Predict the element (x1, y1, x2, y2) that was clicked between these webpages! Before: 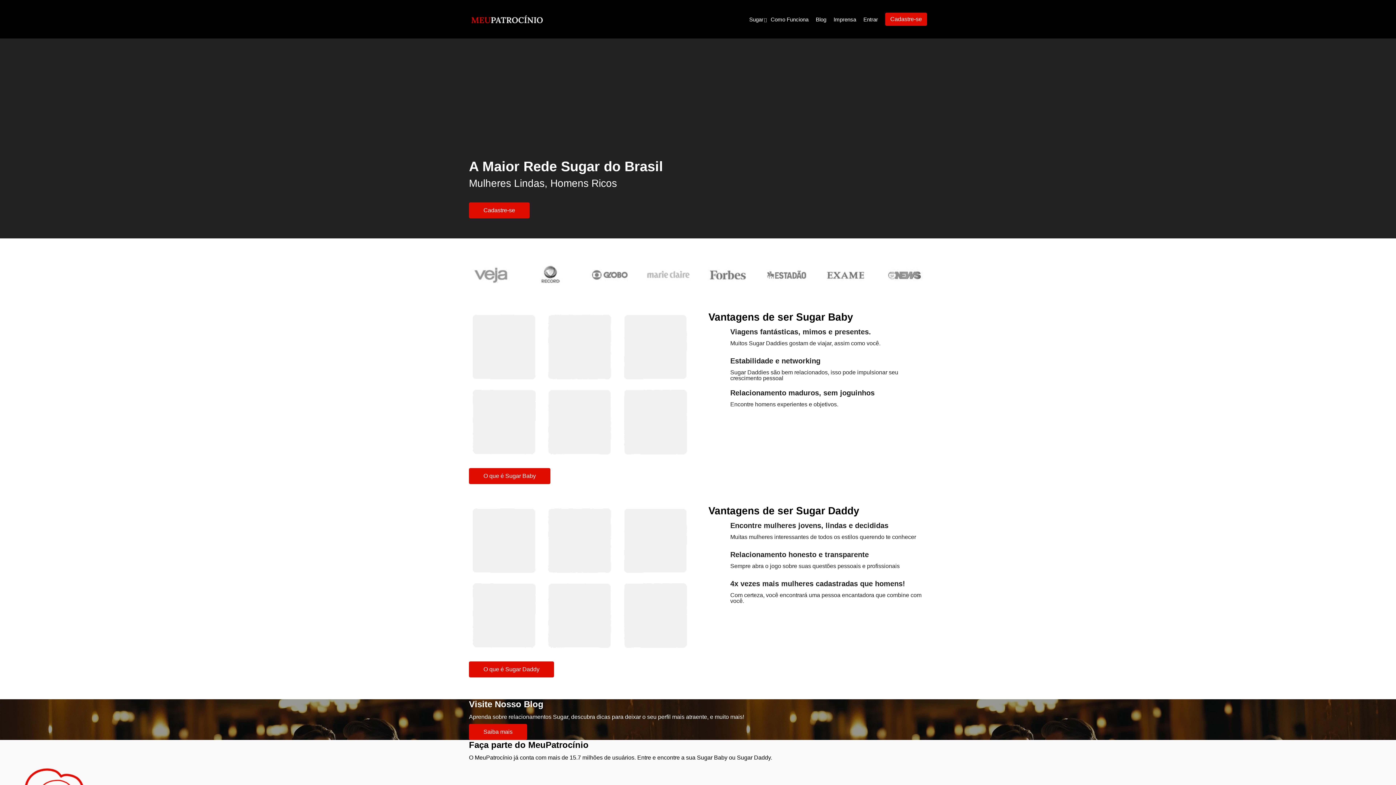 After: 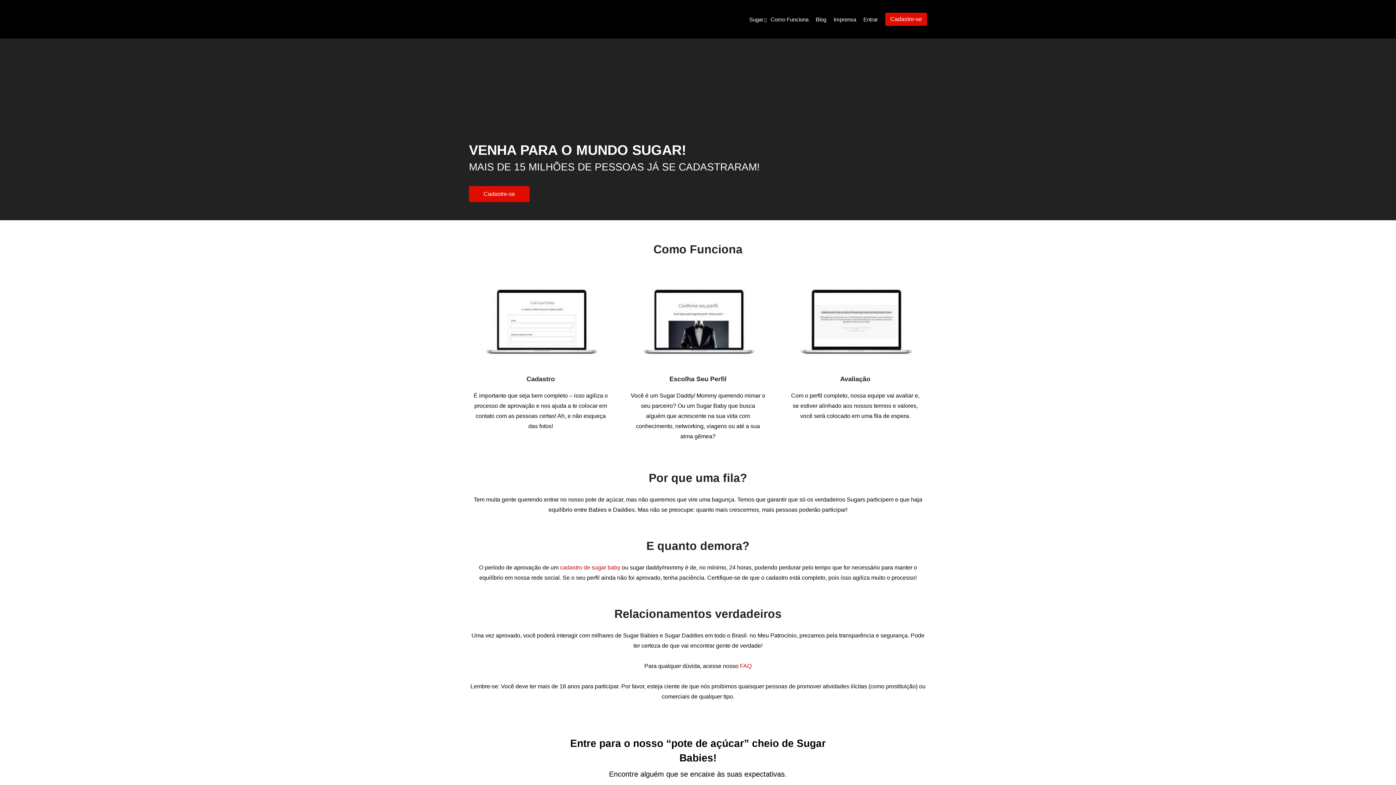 Action: bbox: (770, 13, 808, 24) label: Como Funciona